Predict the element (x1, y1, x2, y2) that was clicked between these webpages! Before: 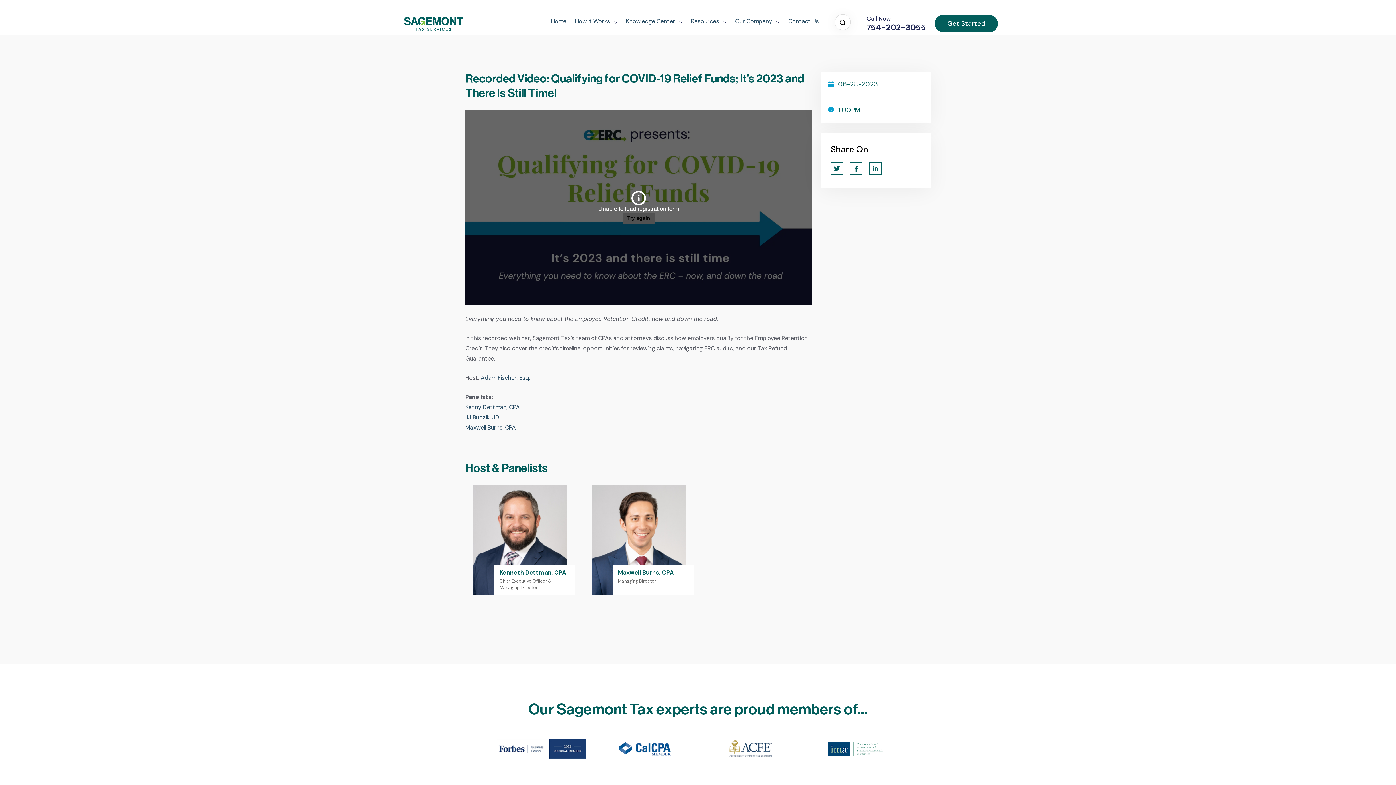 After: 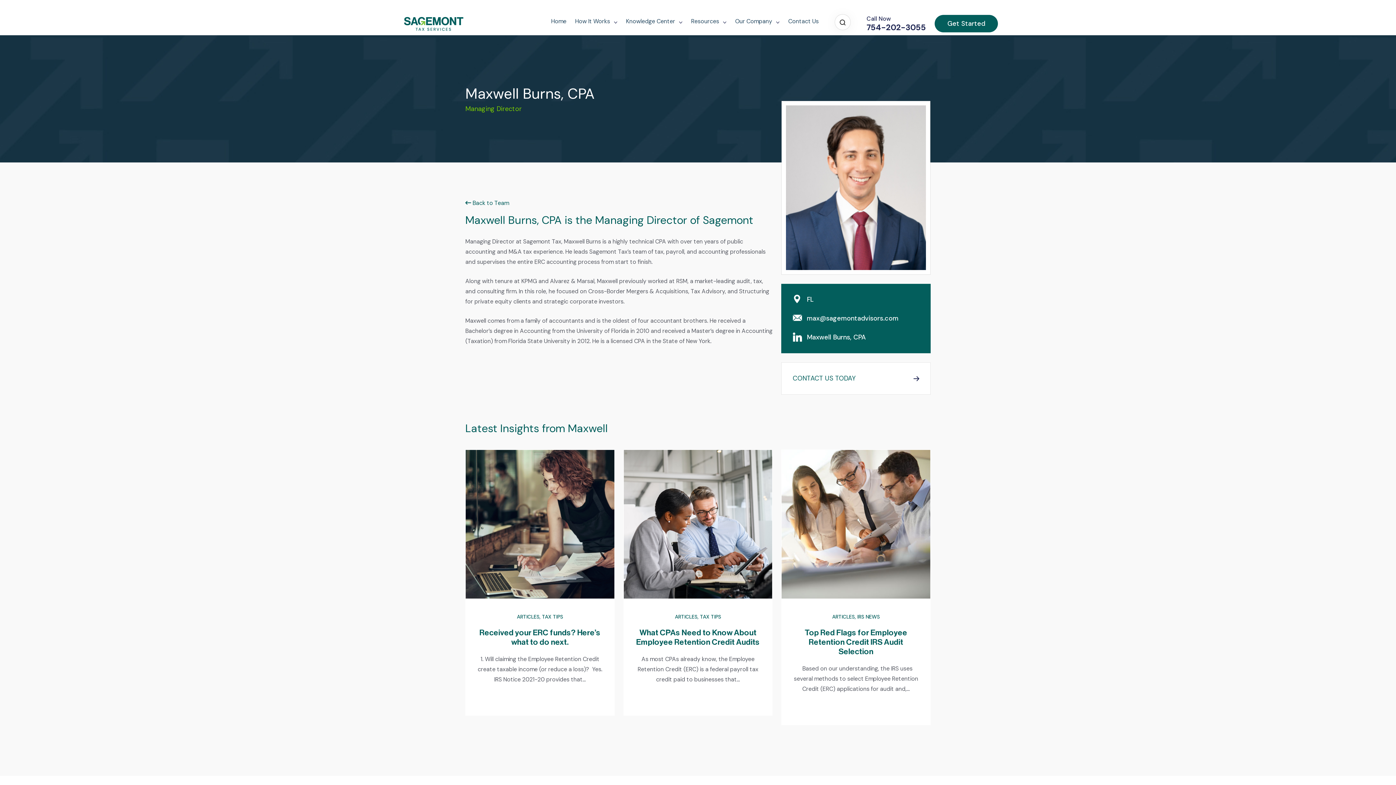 Action: bbox: (465, 423, 516, 431) label: Maxwell Burns, CPA